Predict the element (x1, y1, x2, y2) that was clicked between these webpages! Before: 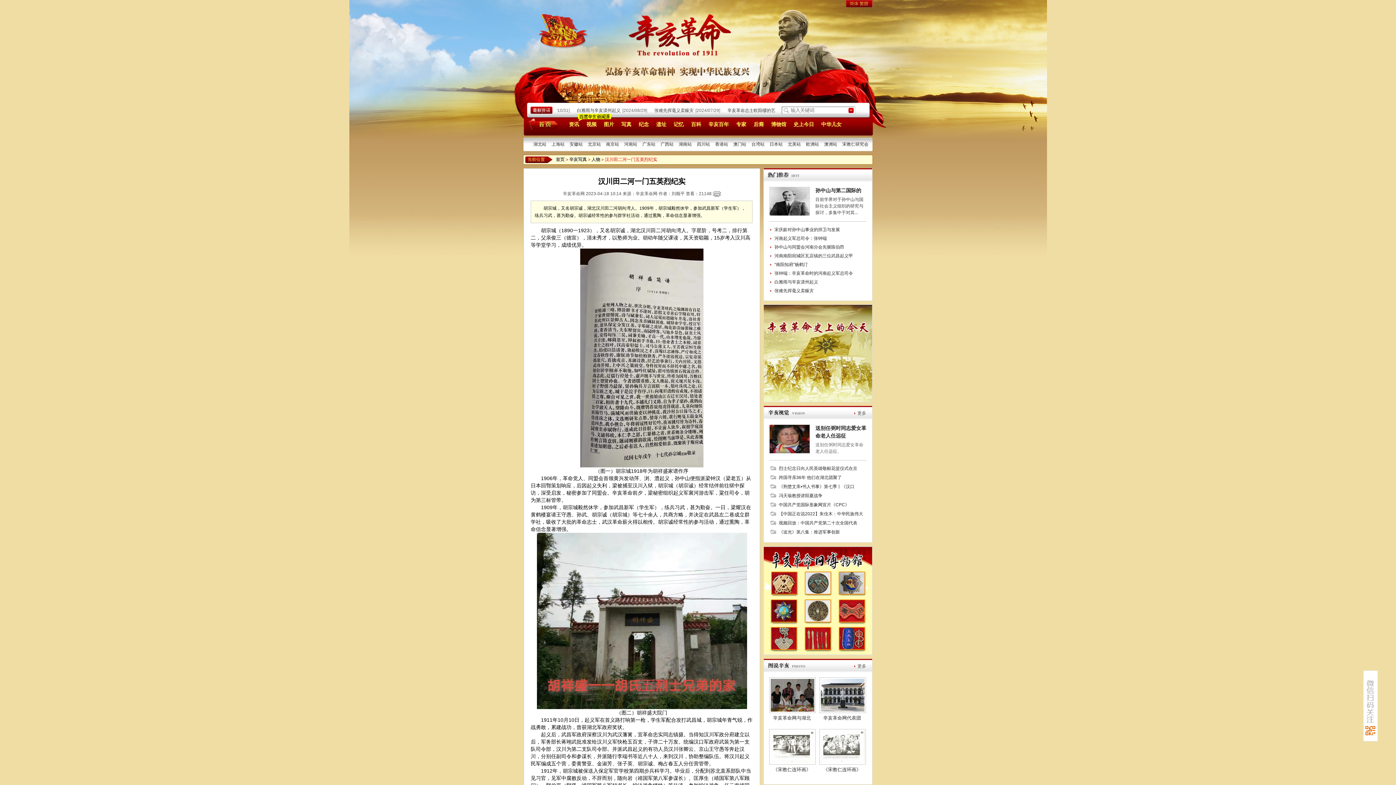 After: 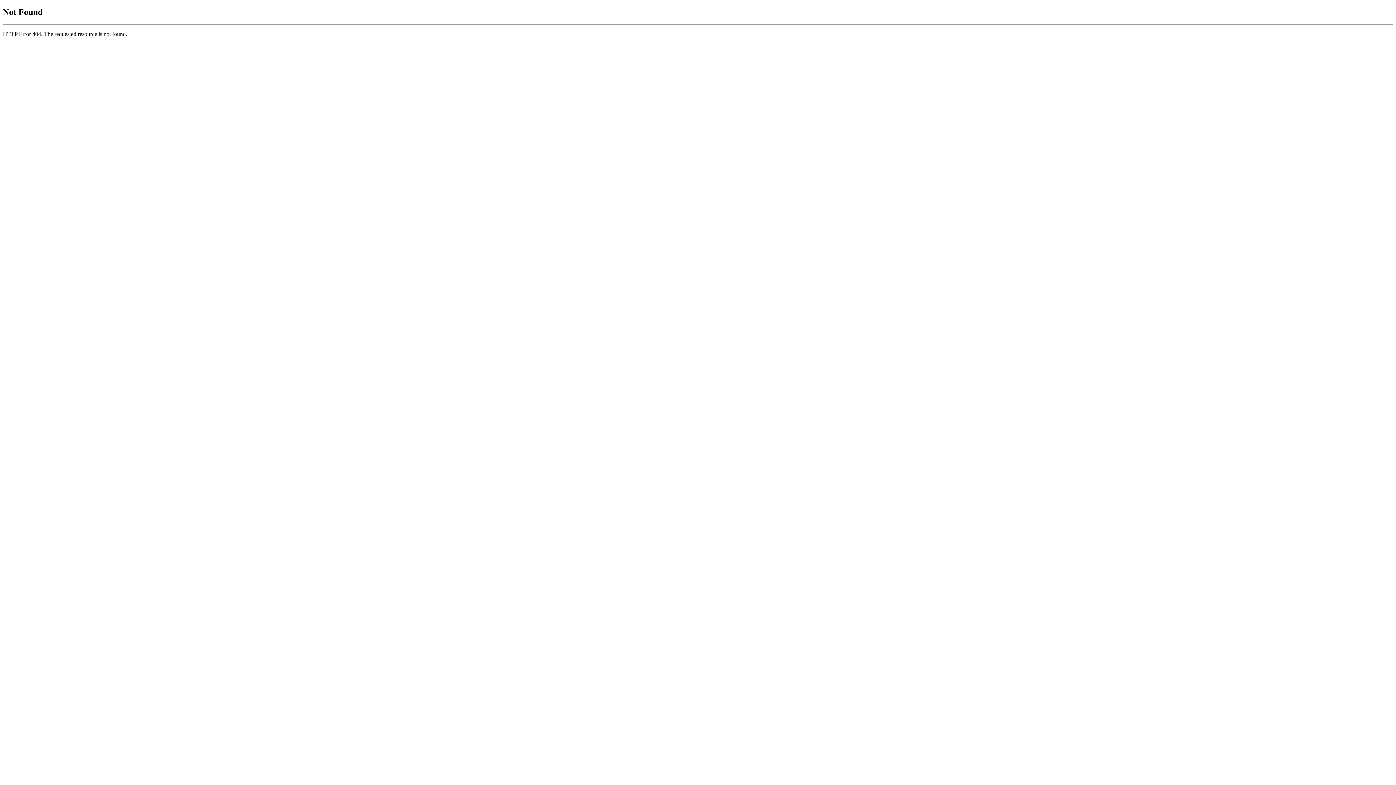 Action: label: 澳洲站 bbox: (824, 141, 837, 146)